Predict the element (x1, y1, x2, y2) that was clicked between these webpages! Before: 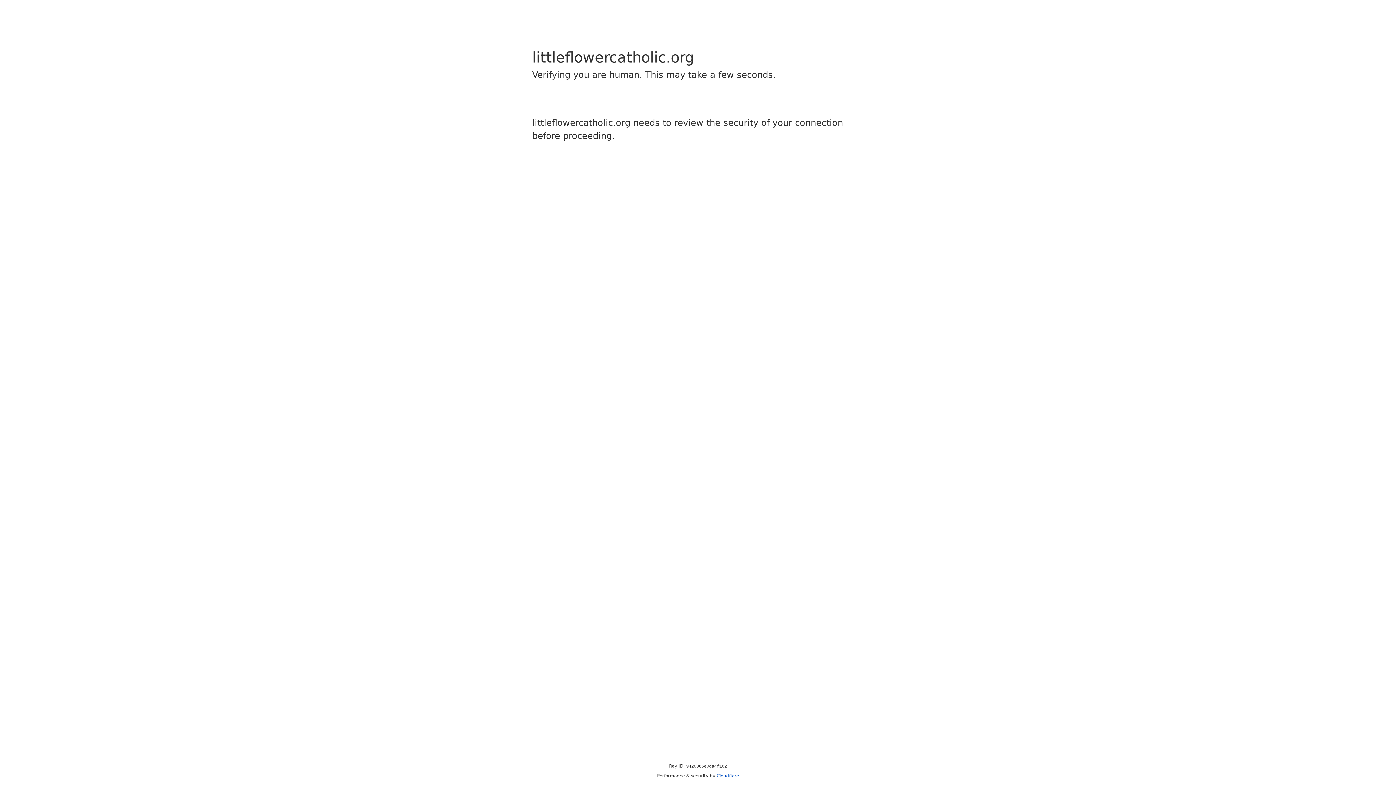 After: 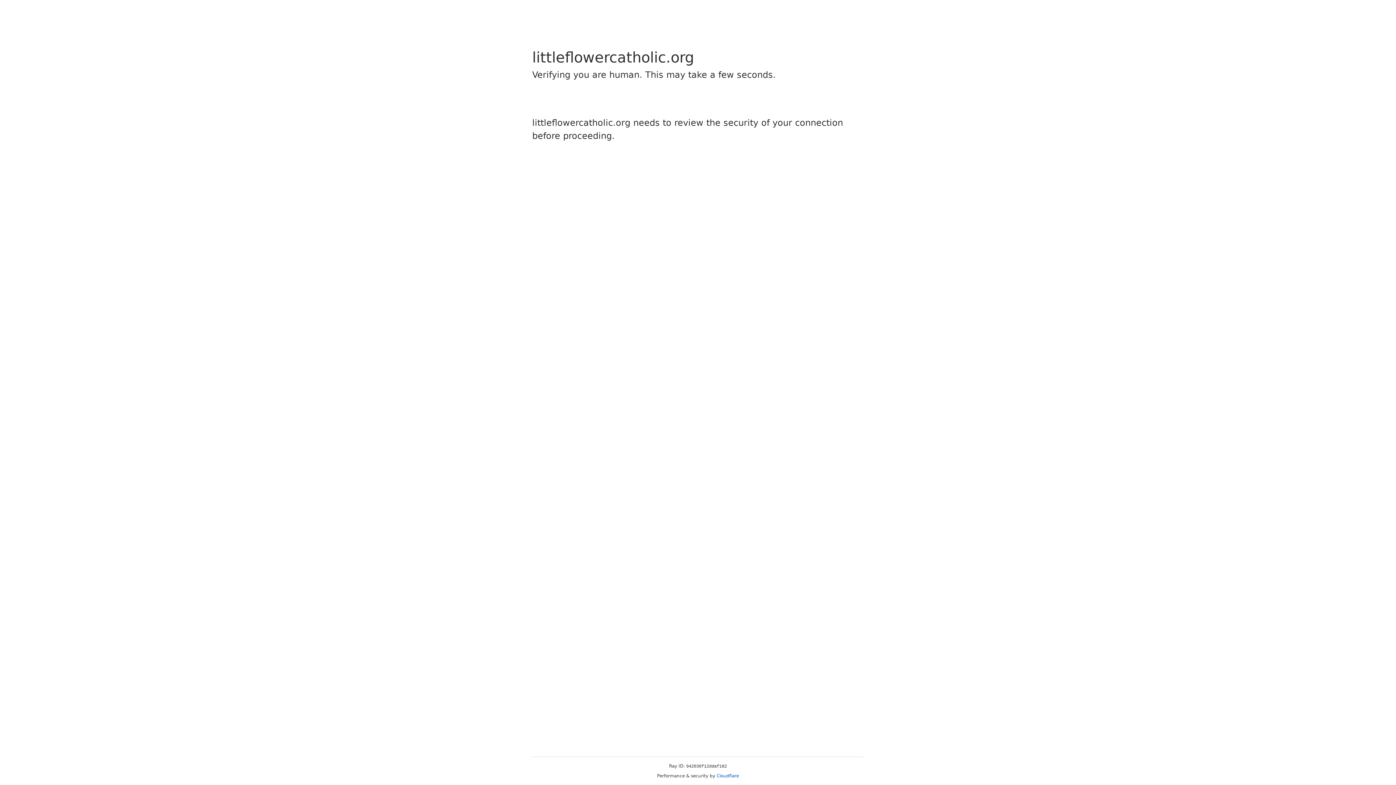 Action: label: Cloudflare bbox: (716, 773, 739, 778)